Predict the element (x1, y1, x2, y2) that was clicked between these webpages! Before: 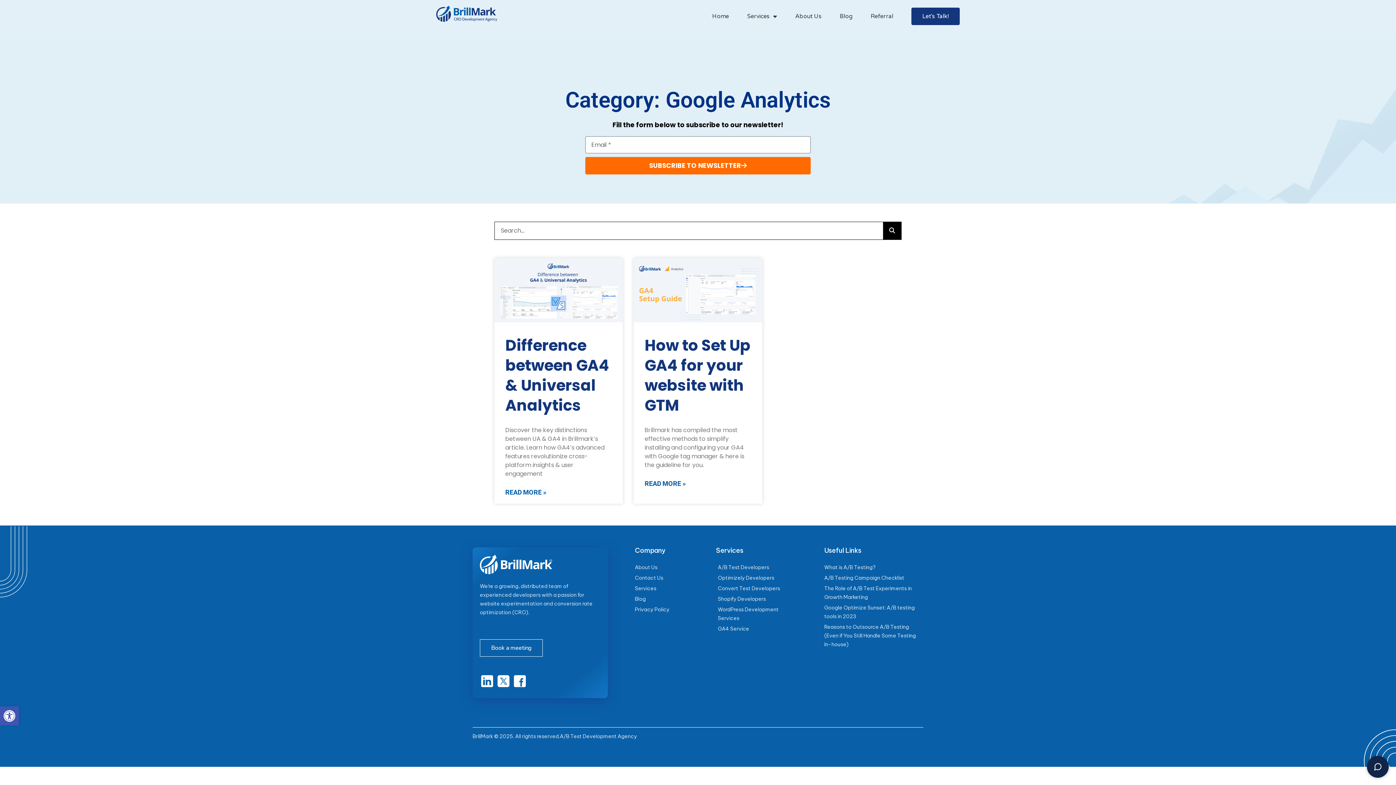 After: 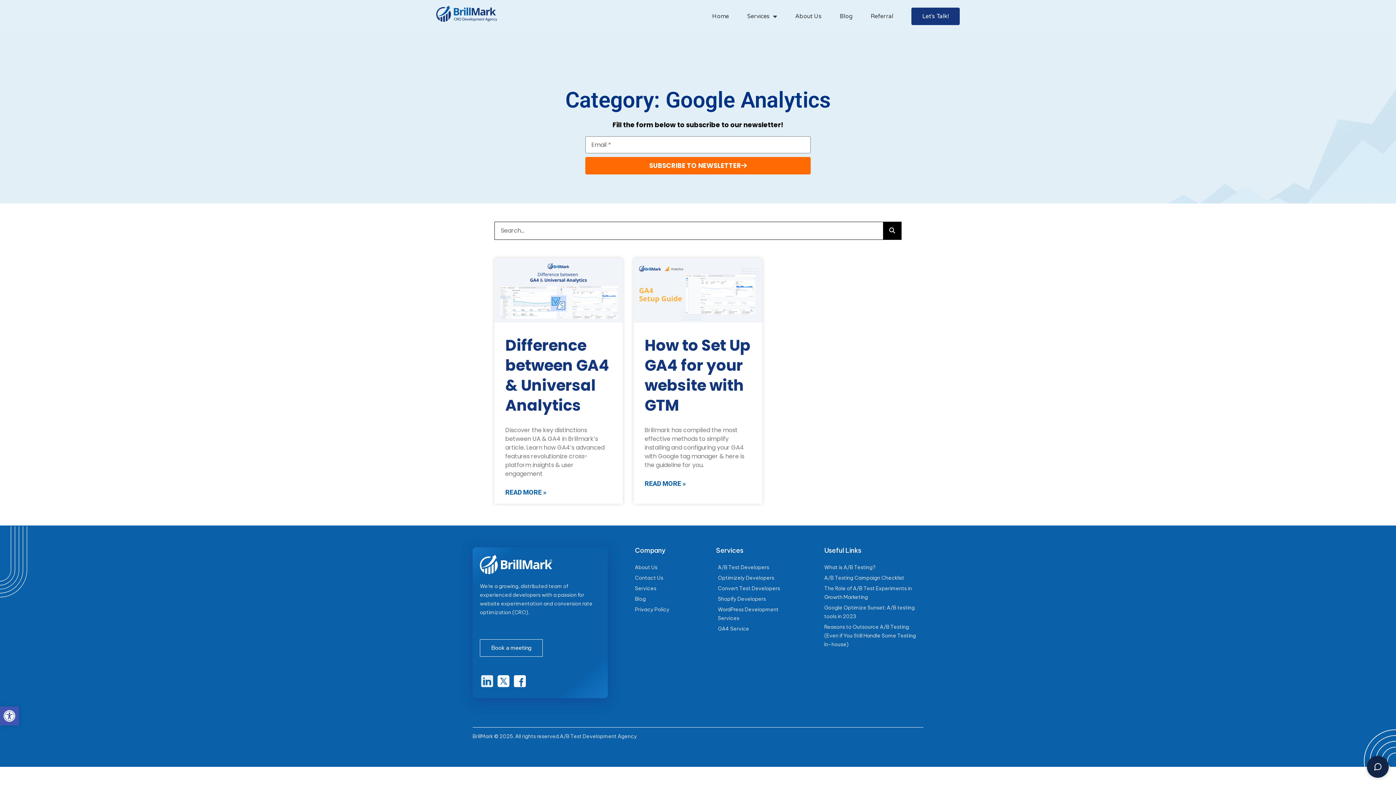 Action: bbox: (480, 674, 494, 688)